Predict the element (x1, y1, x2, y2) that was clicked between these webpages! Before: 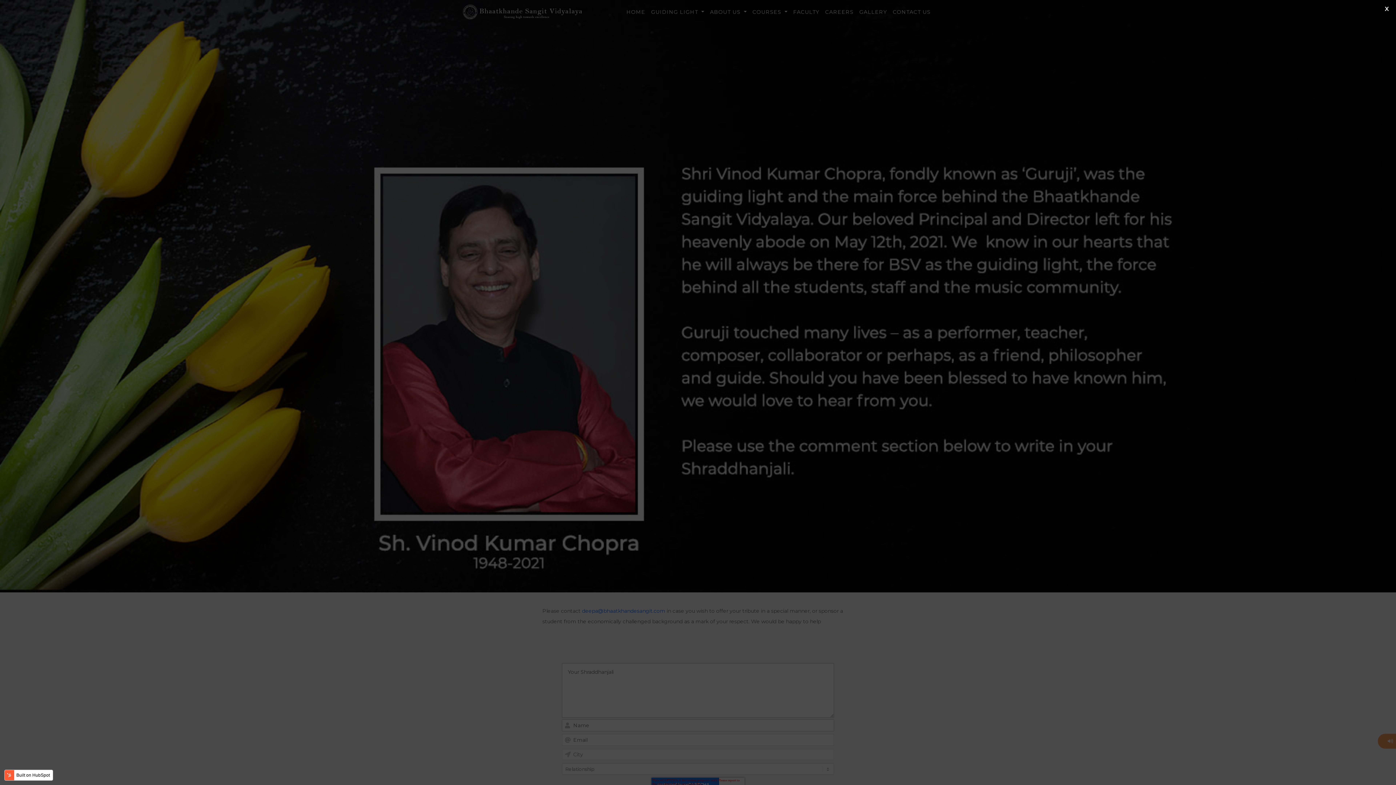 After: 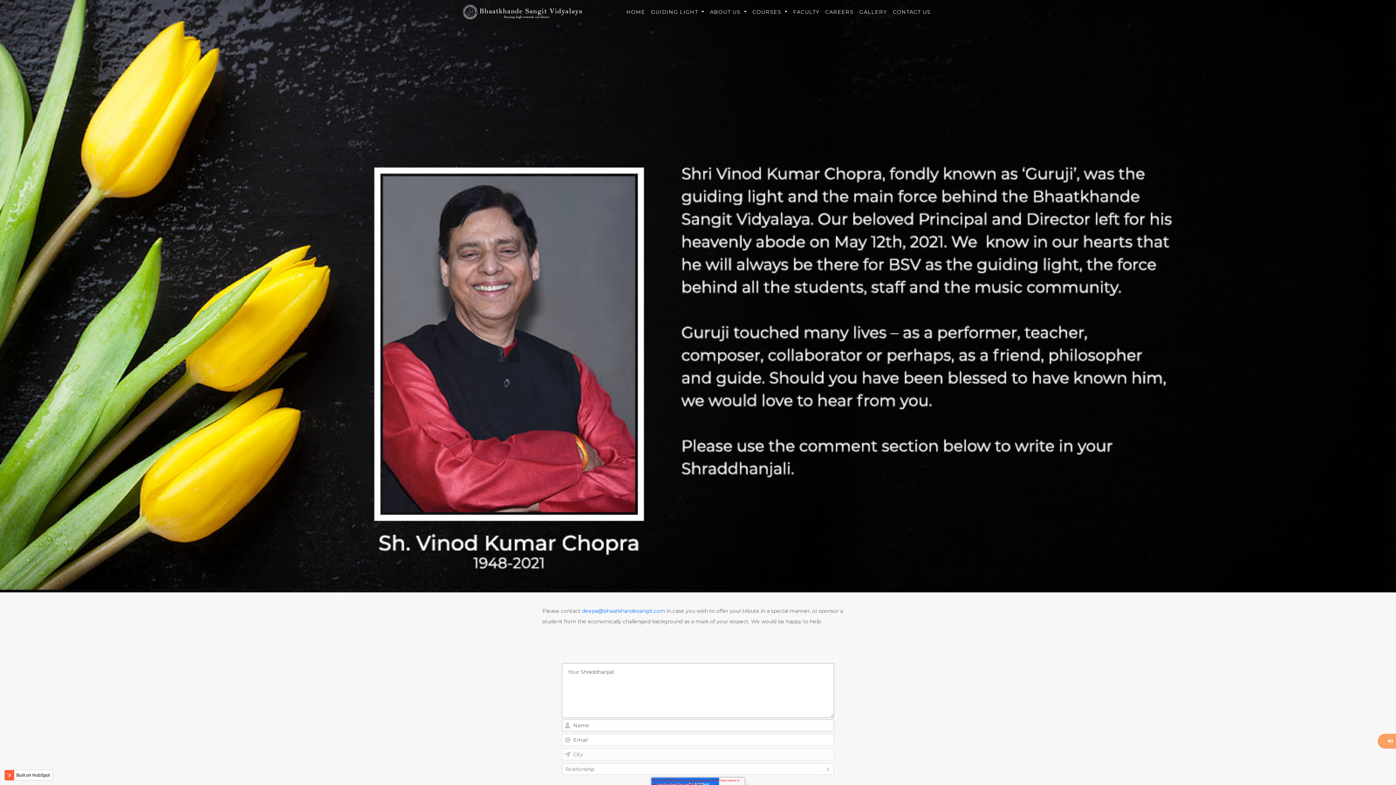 Action: bbox: (1381, 3, 1392, 14) label: X